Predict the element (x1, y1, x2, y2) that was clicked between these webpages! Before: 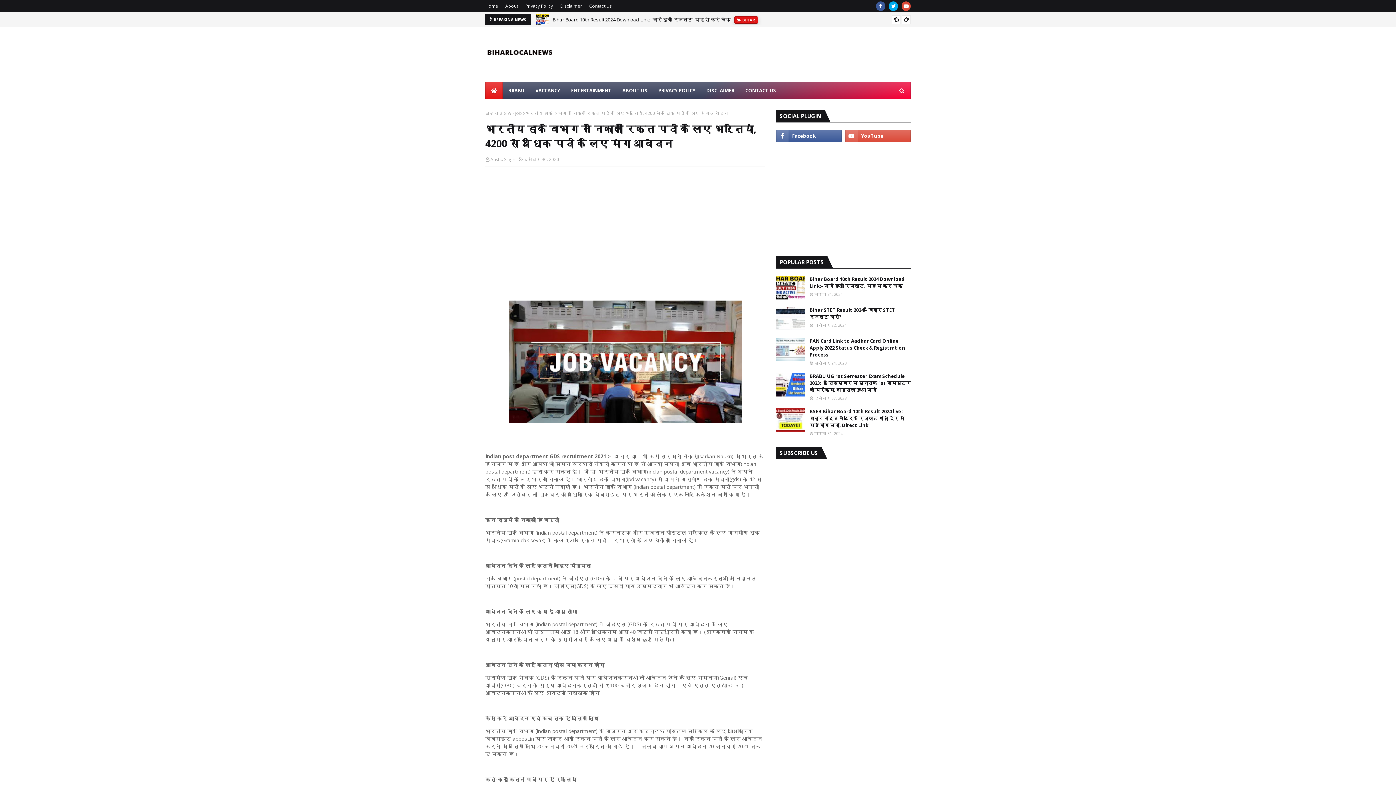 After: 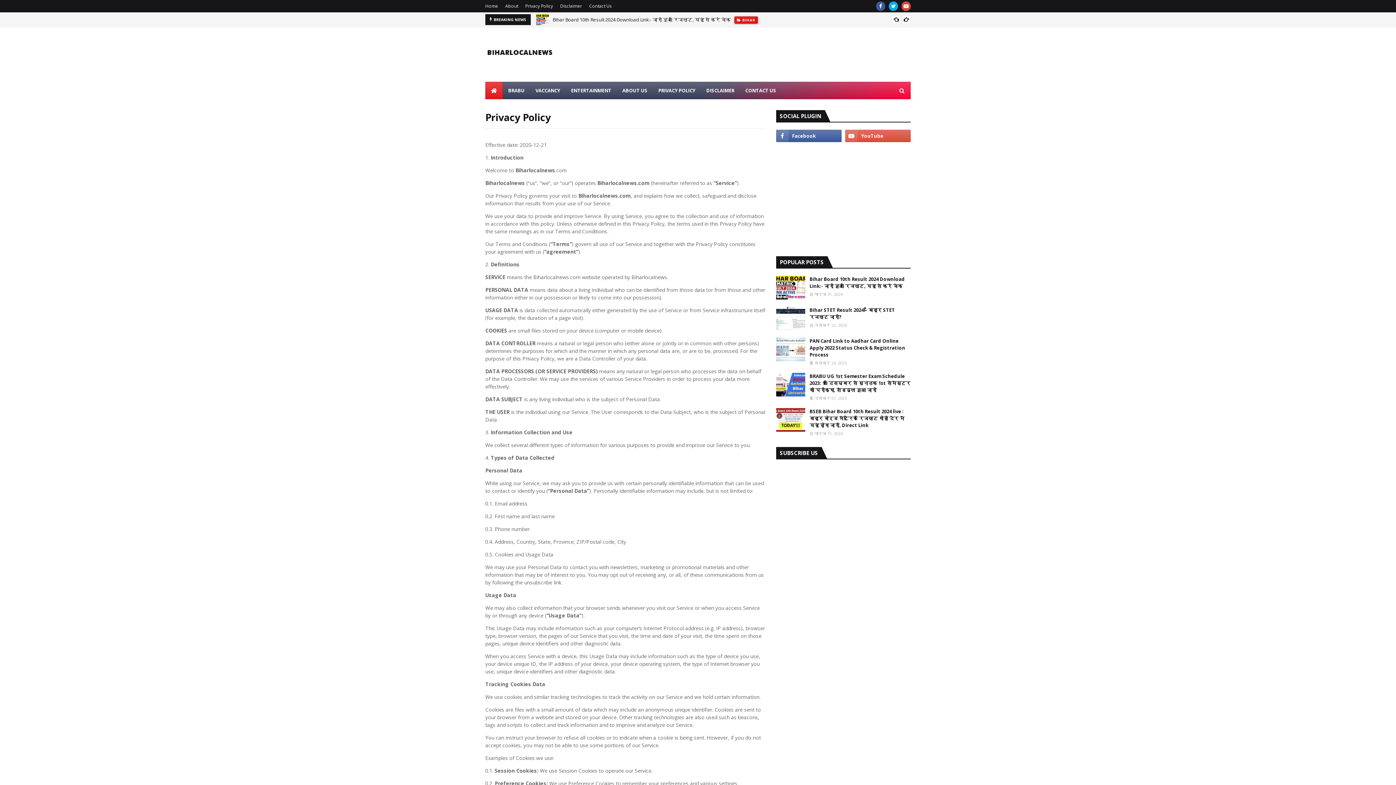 Action: bbox: (653, 81, 701, 99) label: PRIVACY POLICY